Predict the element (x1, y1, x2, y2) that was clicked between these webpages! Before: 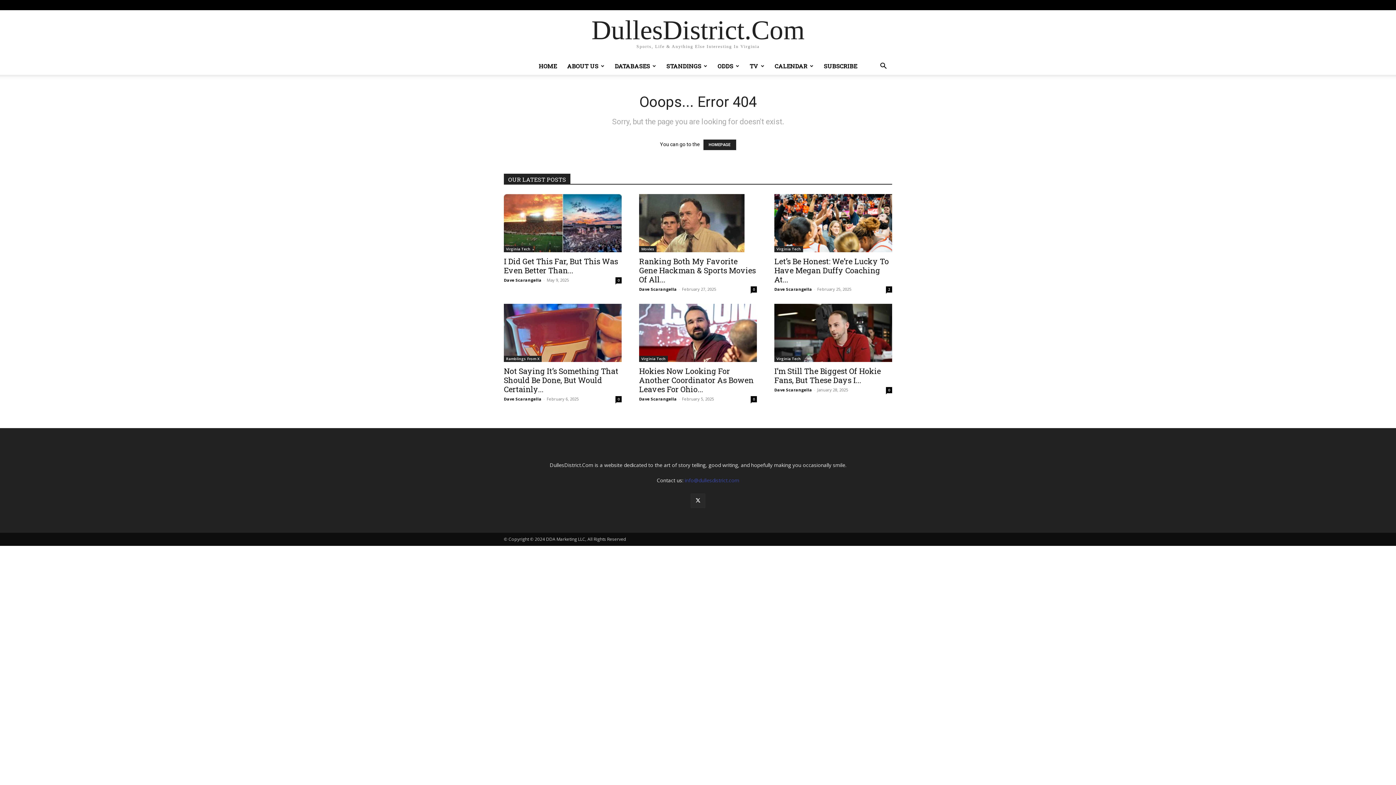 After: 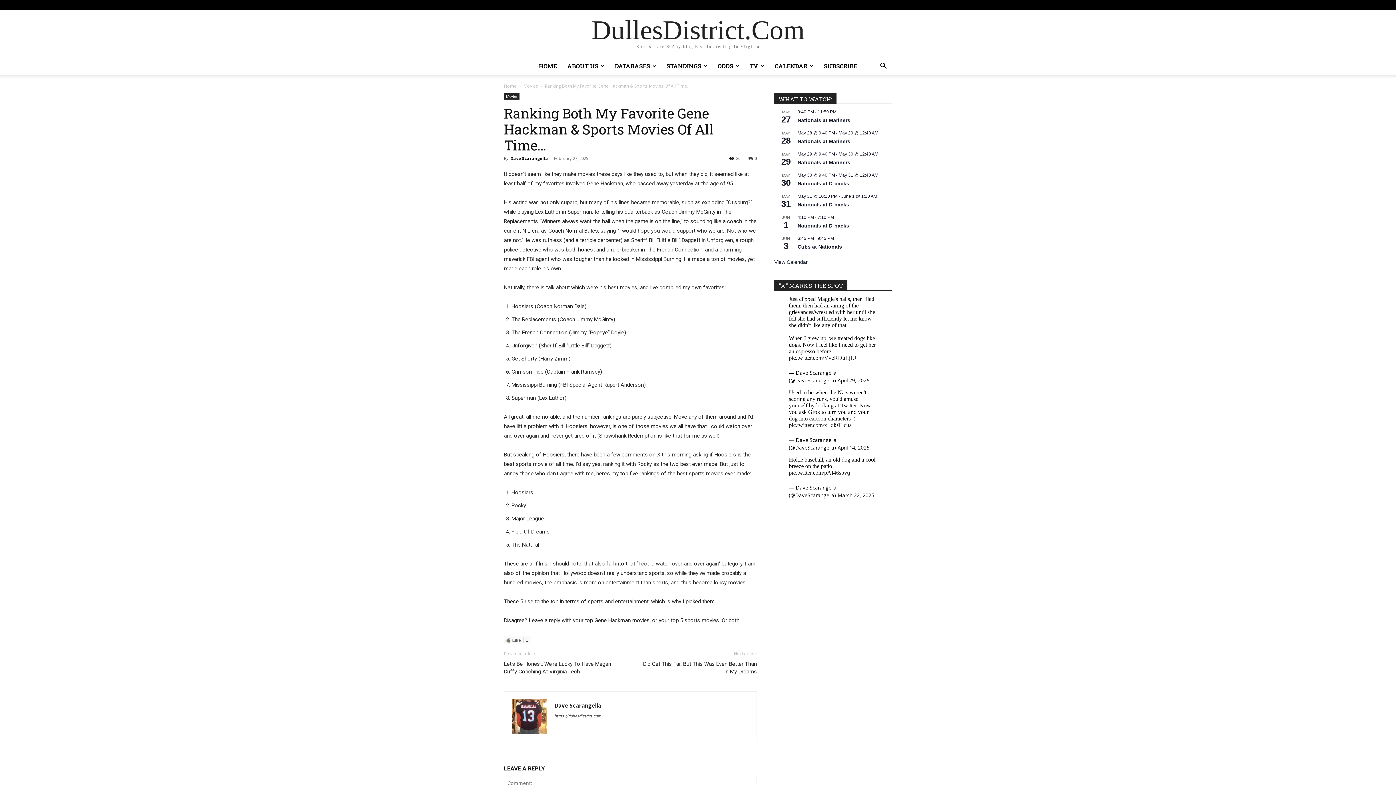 Action: label: Ranking Both My Favorite Gene Hackman & Sports Movies Of All... bbox: (639, 256, 756, 284)